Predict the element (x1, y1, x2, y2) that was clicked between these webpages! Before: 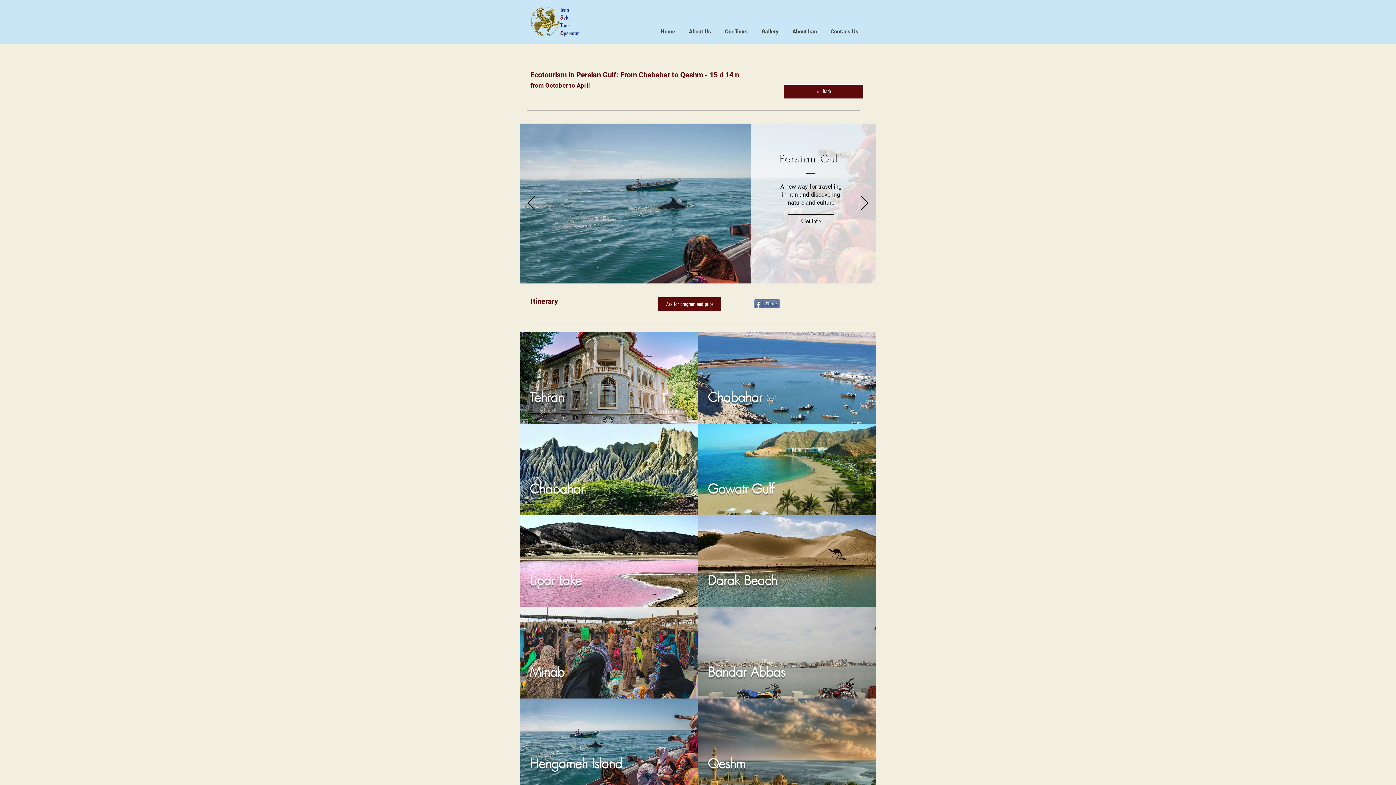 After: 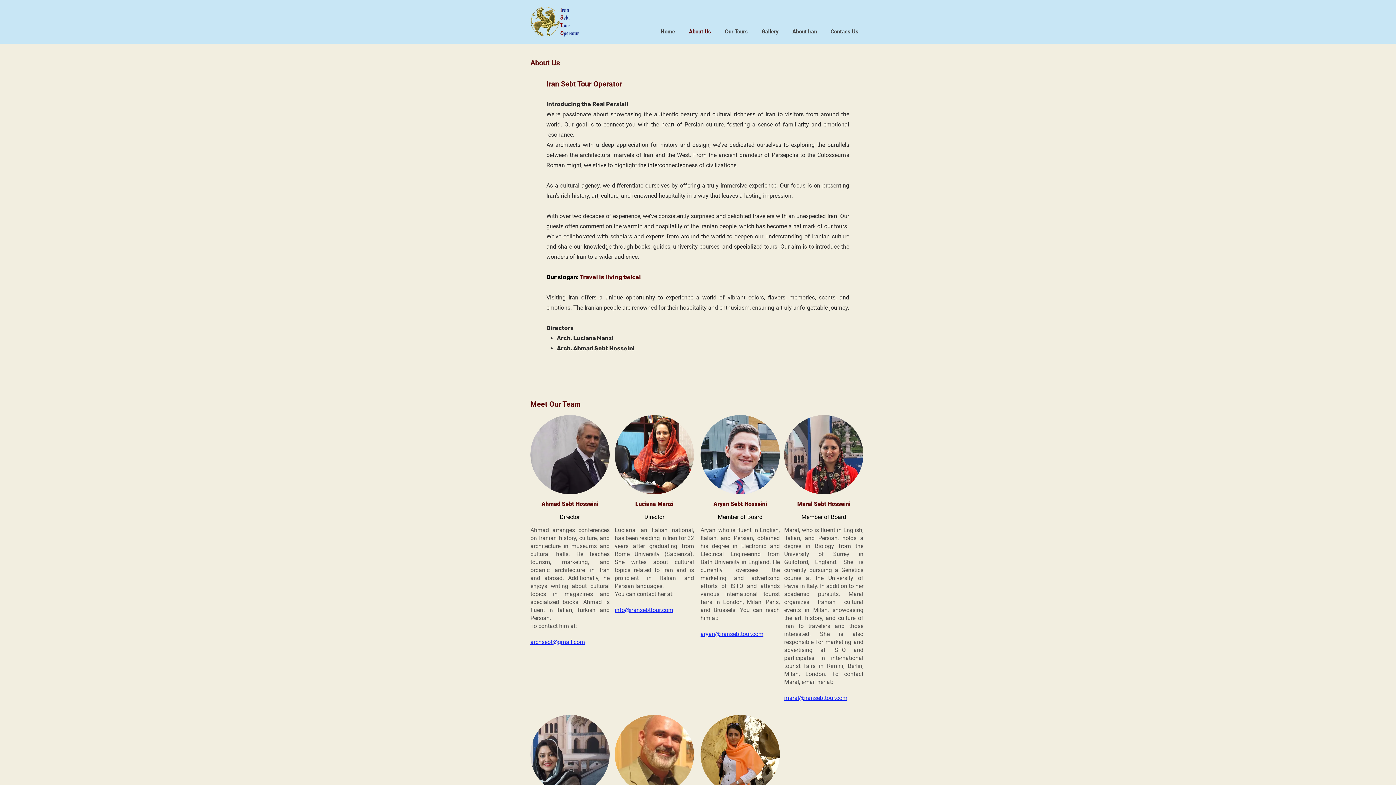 Action: label: About Us bbox: (682, 23, 718, 40)